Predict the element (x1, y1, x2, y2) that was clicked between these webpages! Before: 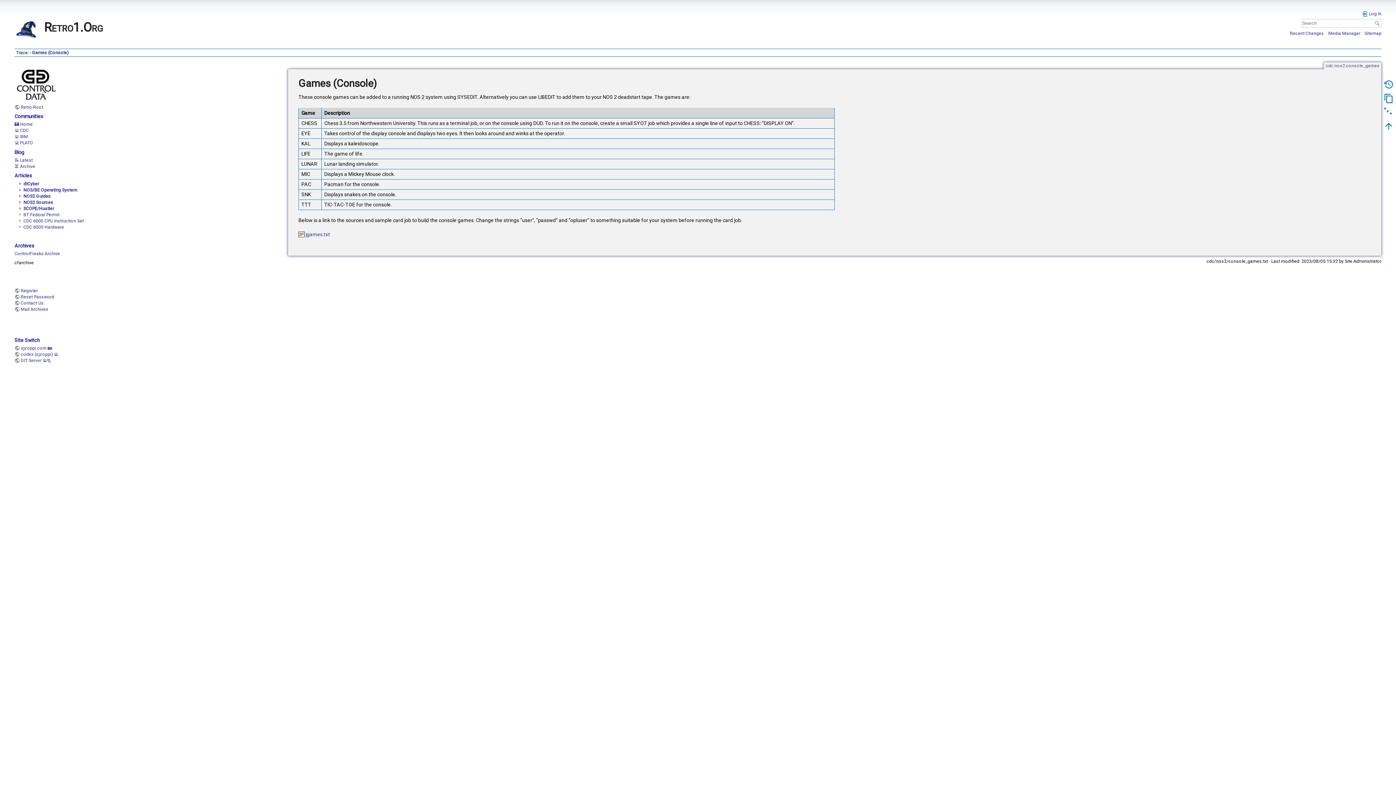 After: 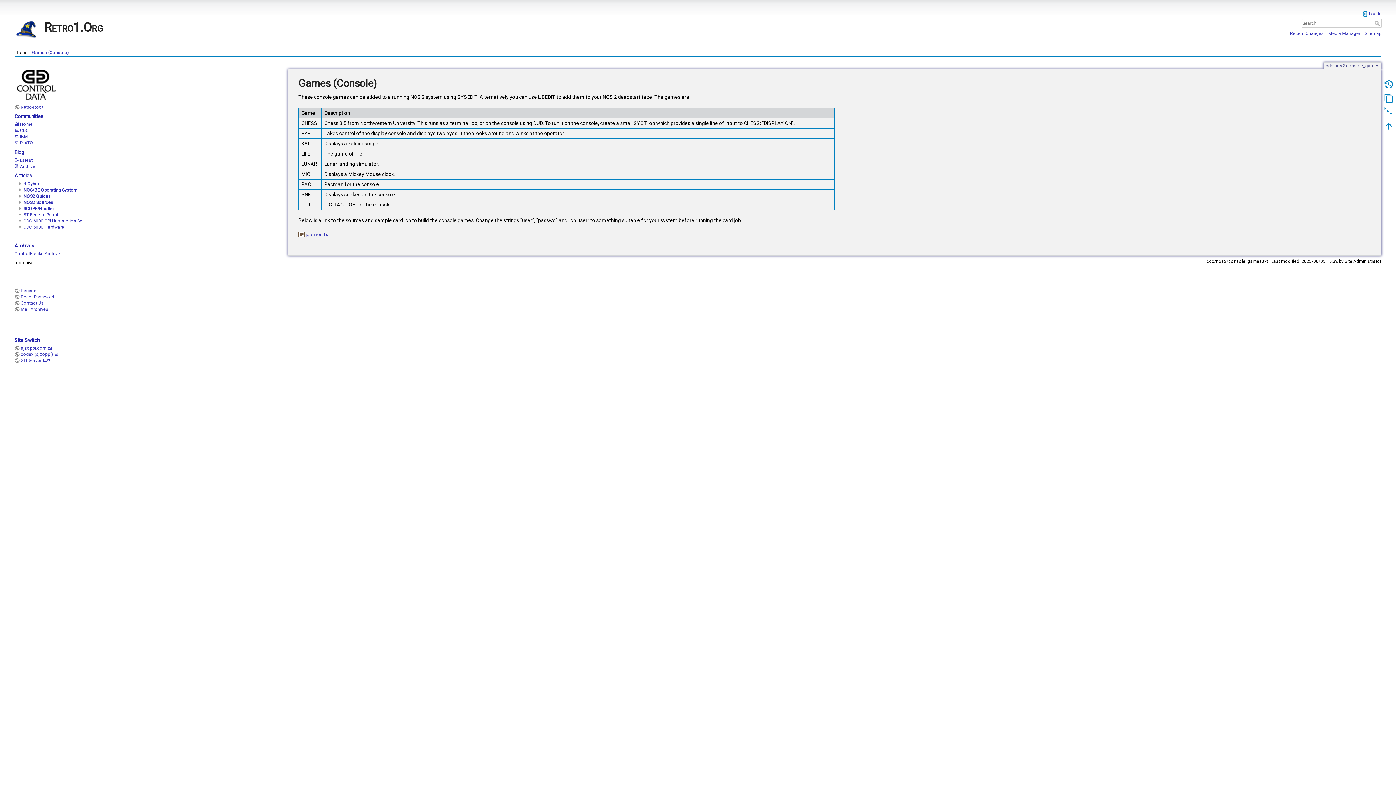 Action: bbox: (298, 231, 330, 237) label: jgames.txt